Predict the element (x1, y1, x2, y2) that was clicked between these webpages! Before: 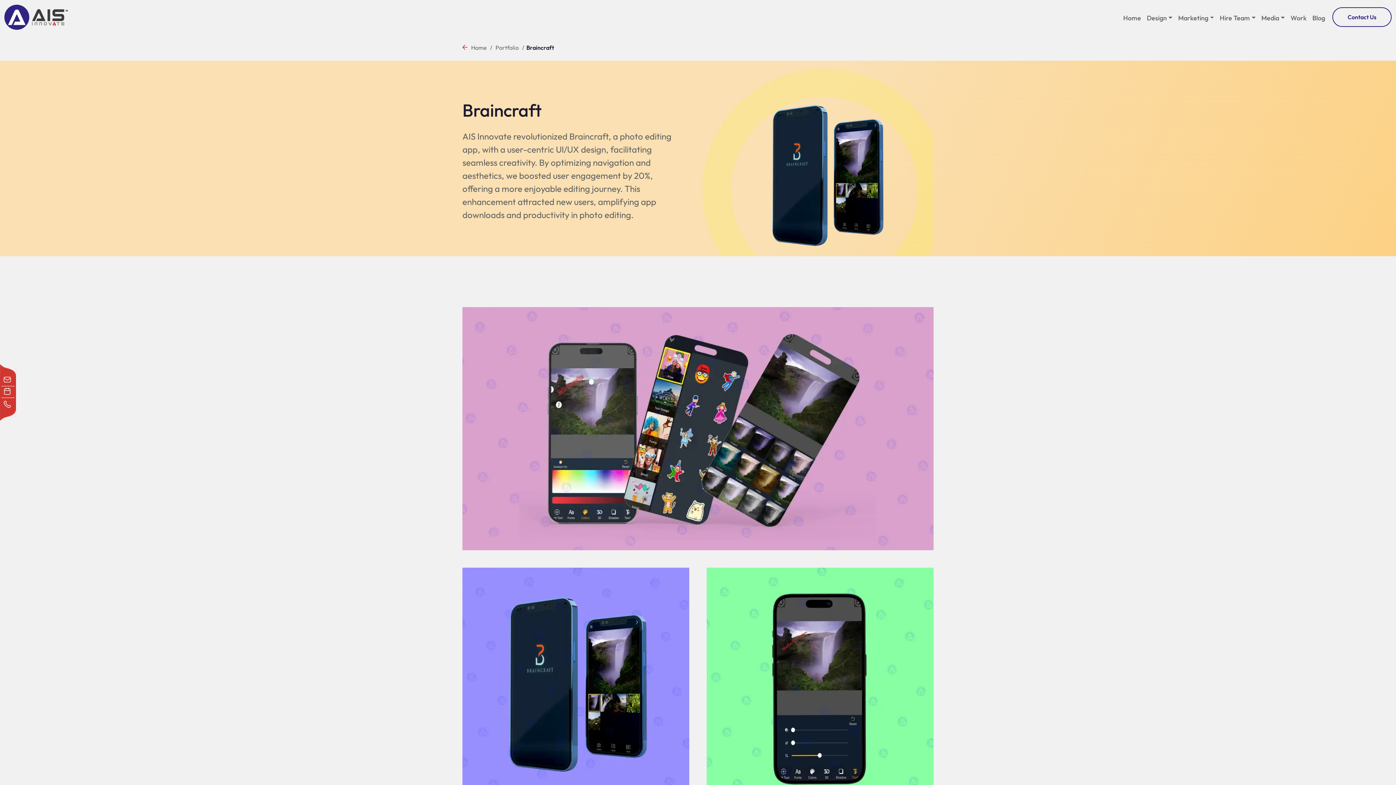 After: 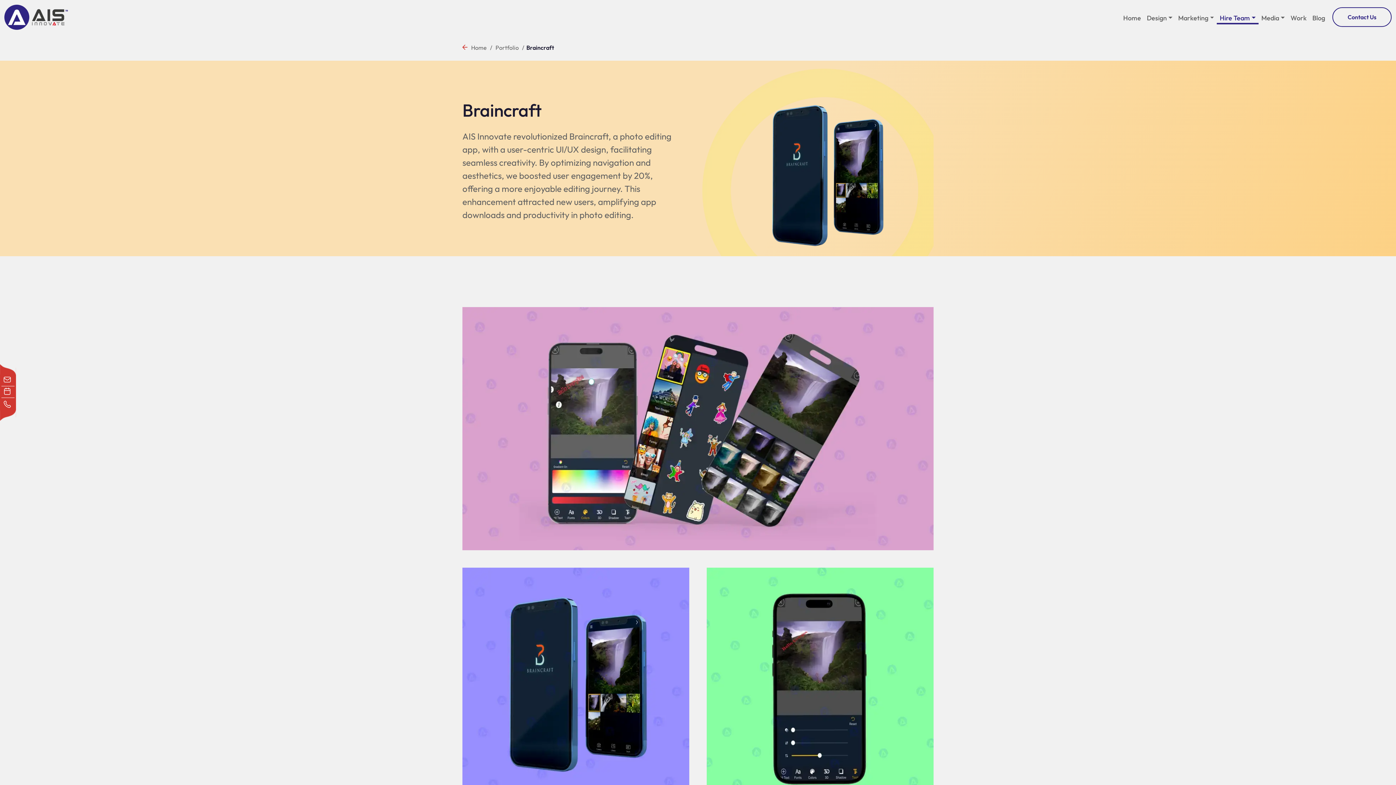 Action: bbox: (1217, 10, 1258, 24) label: Hire Team